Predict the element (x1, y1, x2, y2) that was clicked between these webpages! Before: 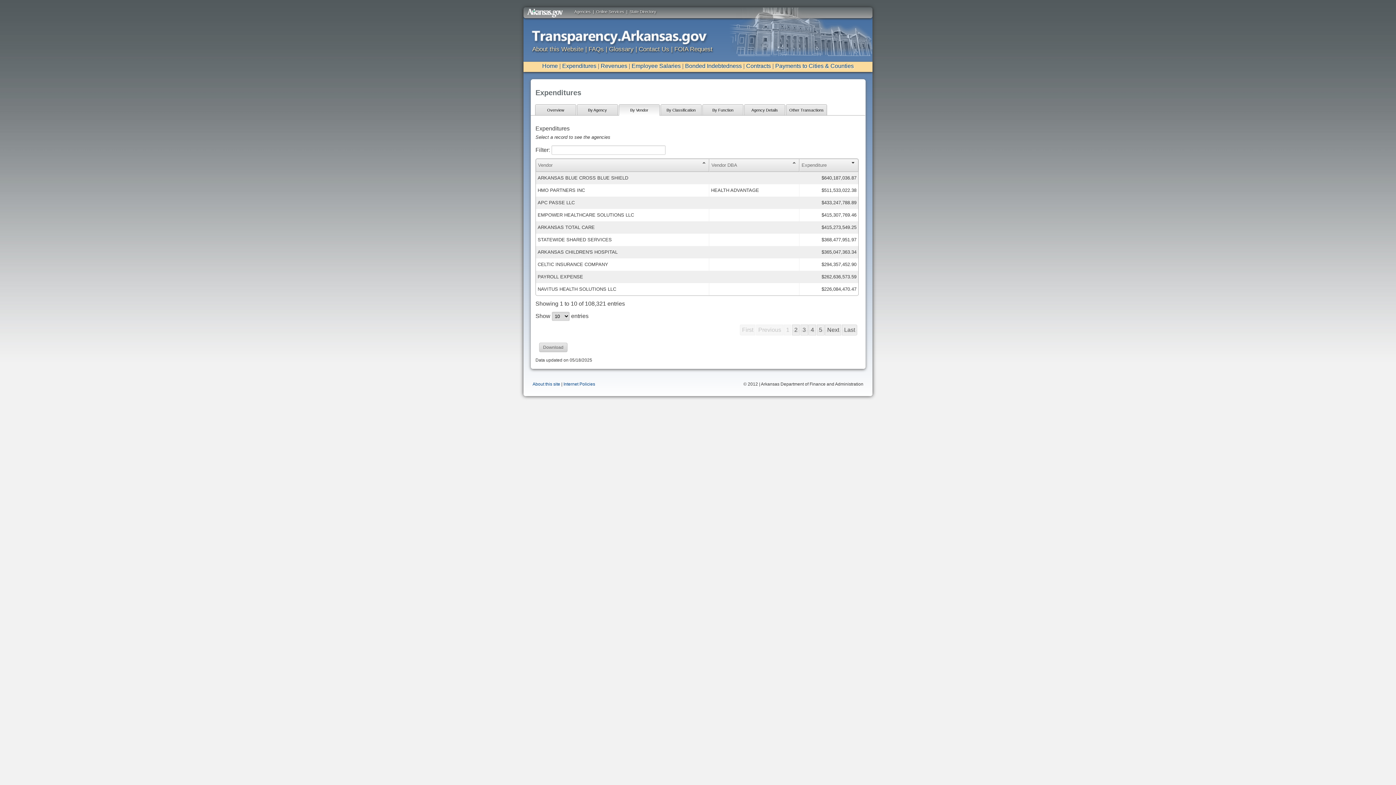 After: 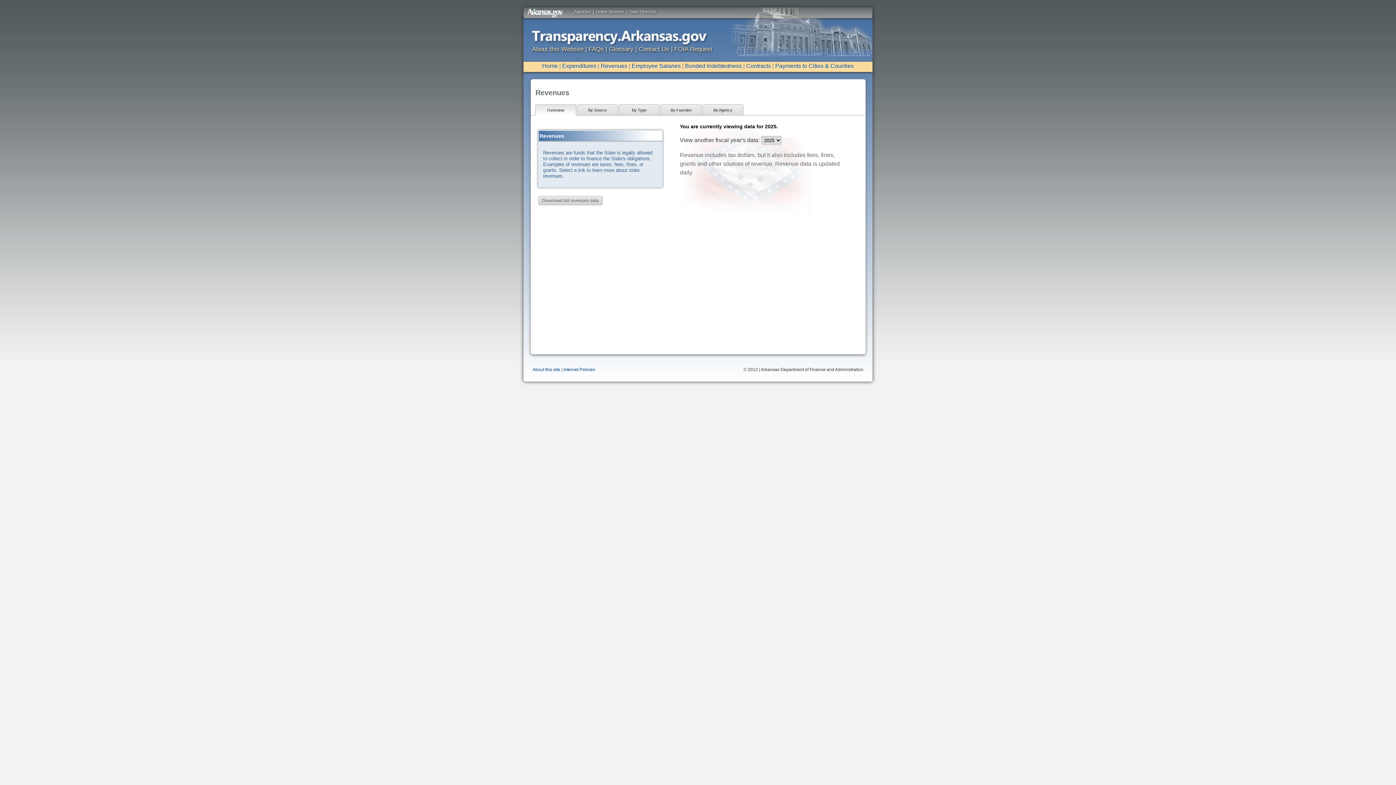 Action: label: Revenues bbox: (600, 62, 627, 69)